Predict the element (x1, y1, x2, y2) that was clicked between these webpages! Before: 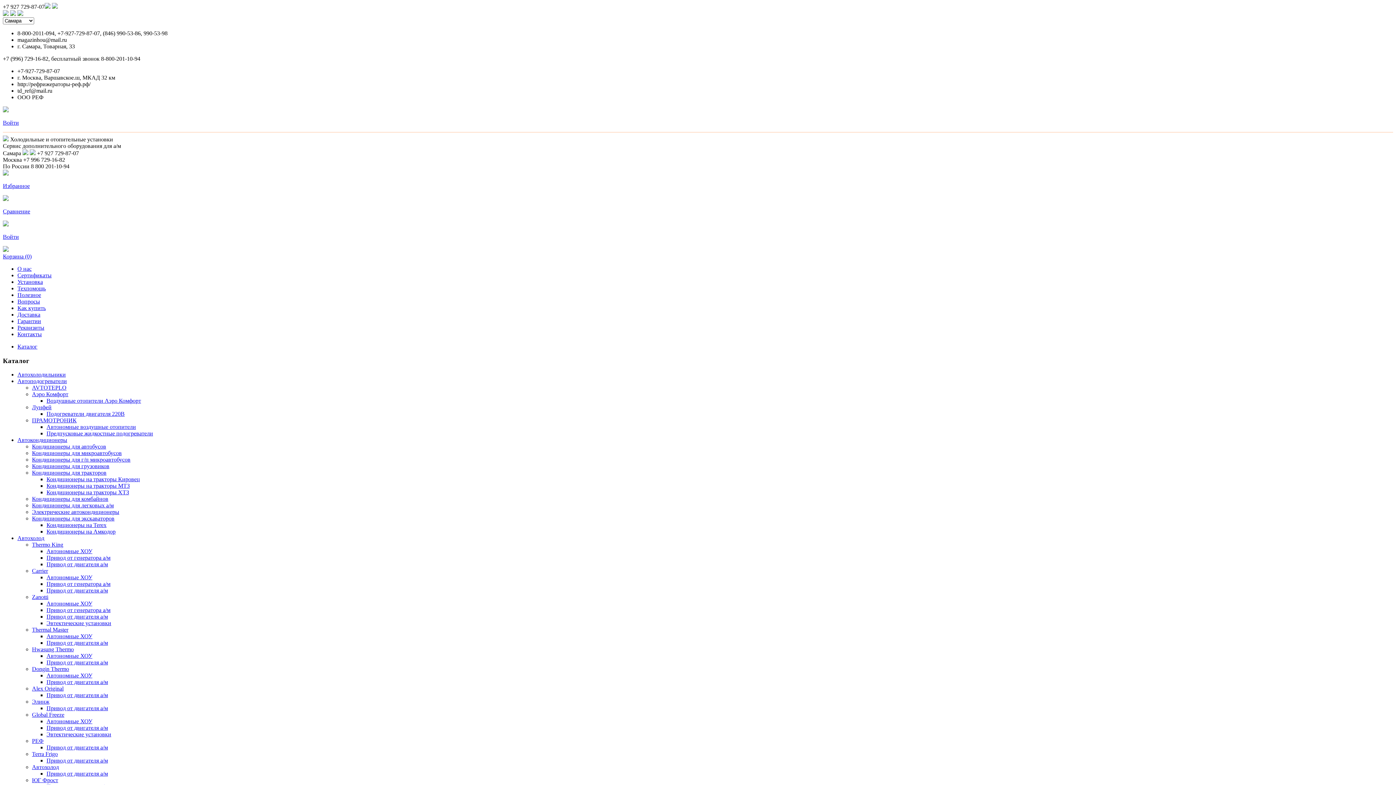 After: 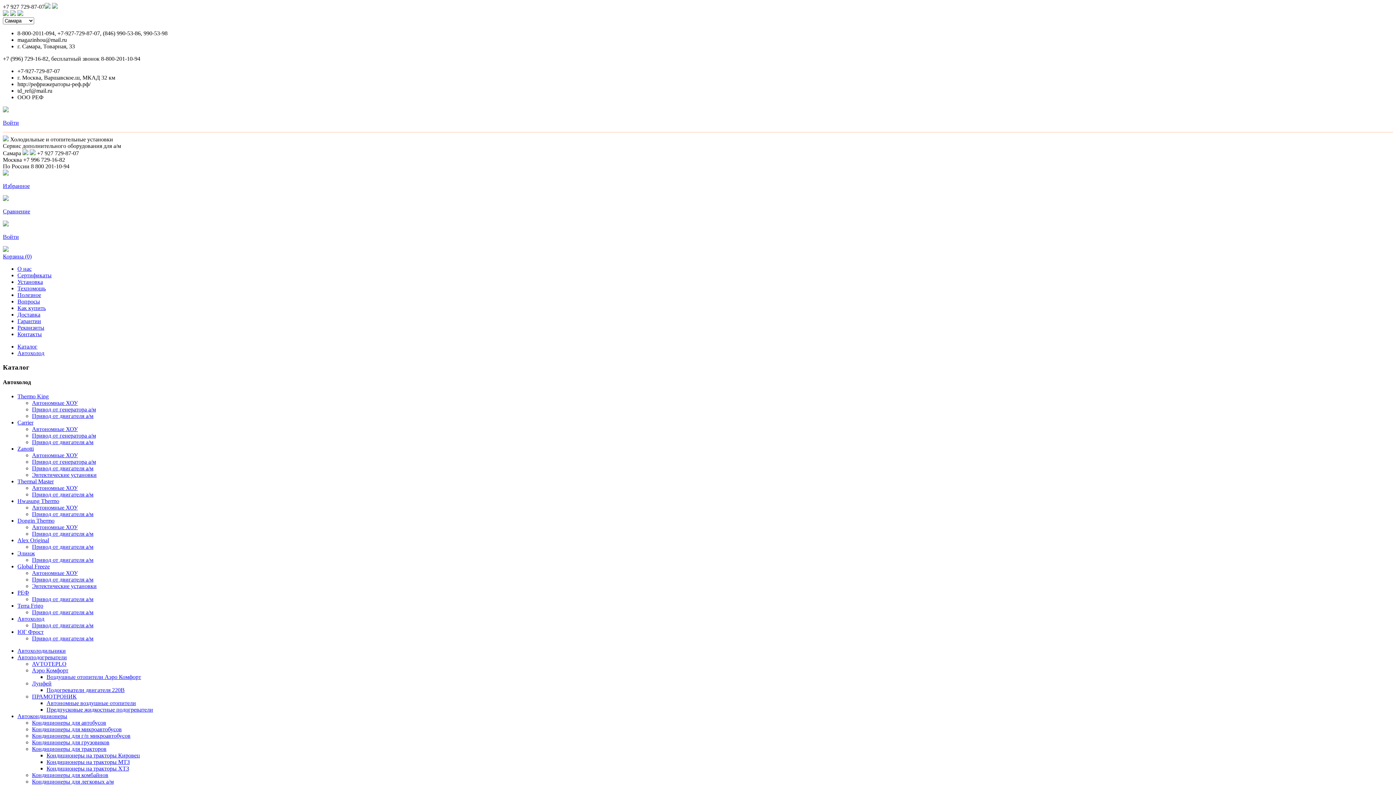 Action: label: Автохолод bbox: (17, 535, 44, 541)